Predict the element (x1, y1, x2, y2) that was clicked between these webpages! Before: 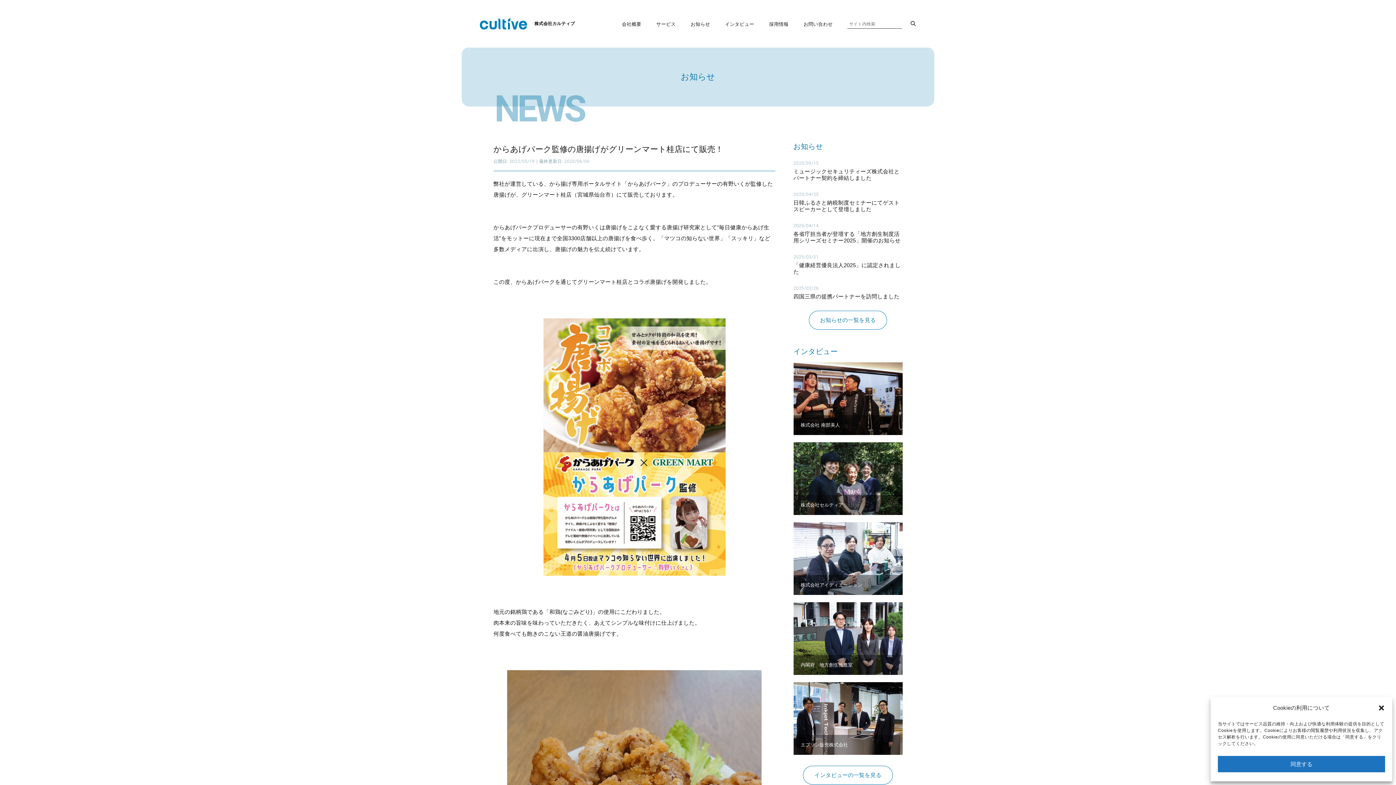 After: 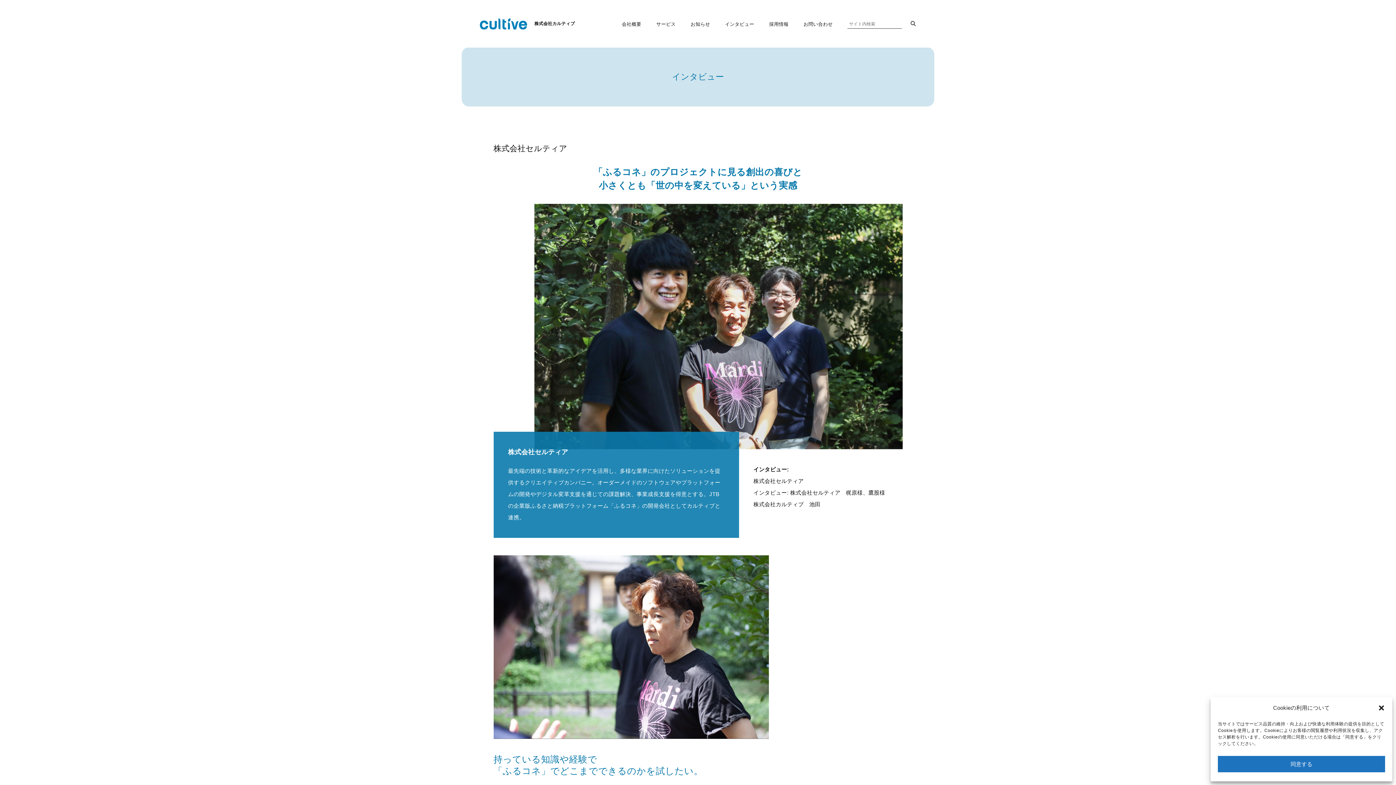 Action: label: 株式会社セルティア bbox: (793, 442, 902, 515)